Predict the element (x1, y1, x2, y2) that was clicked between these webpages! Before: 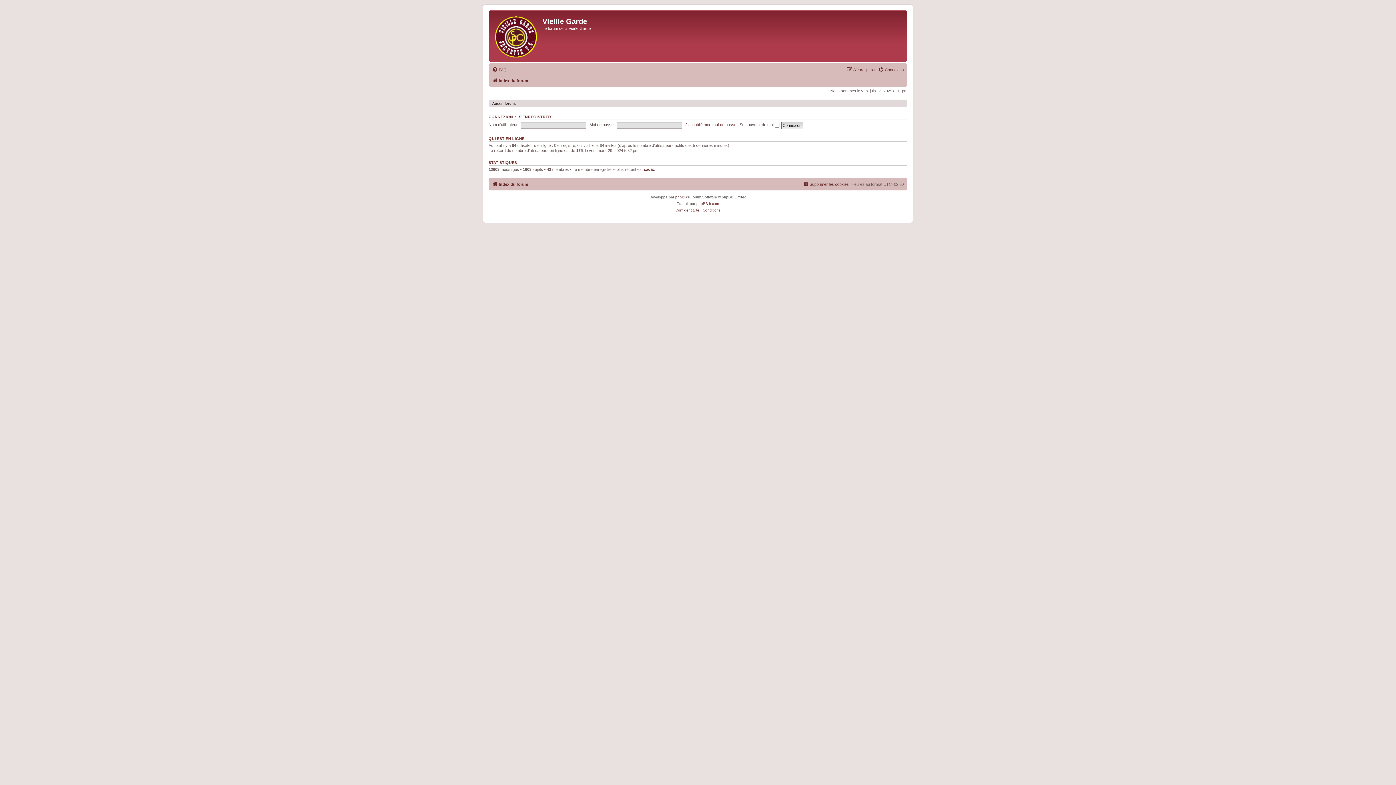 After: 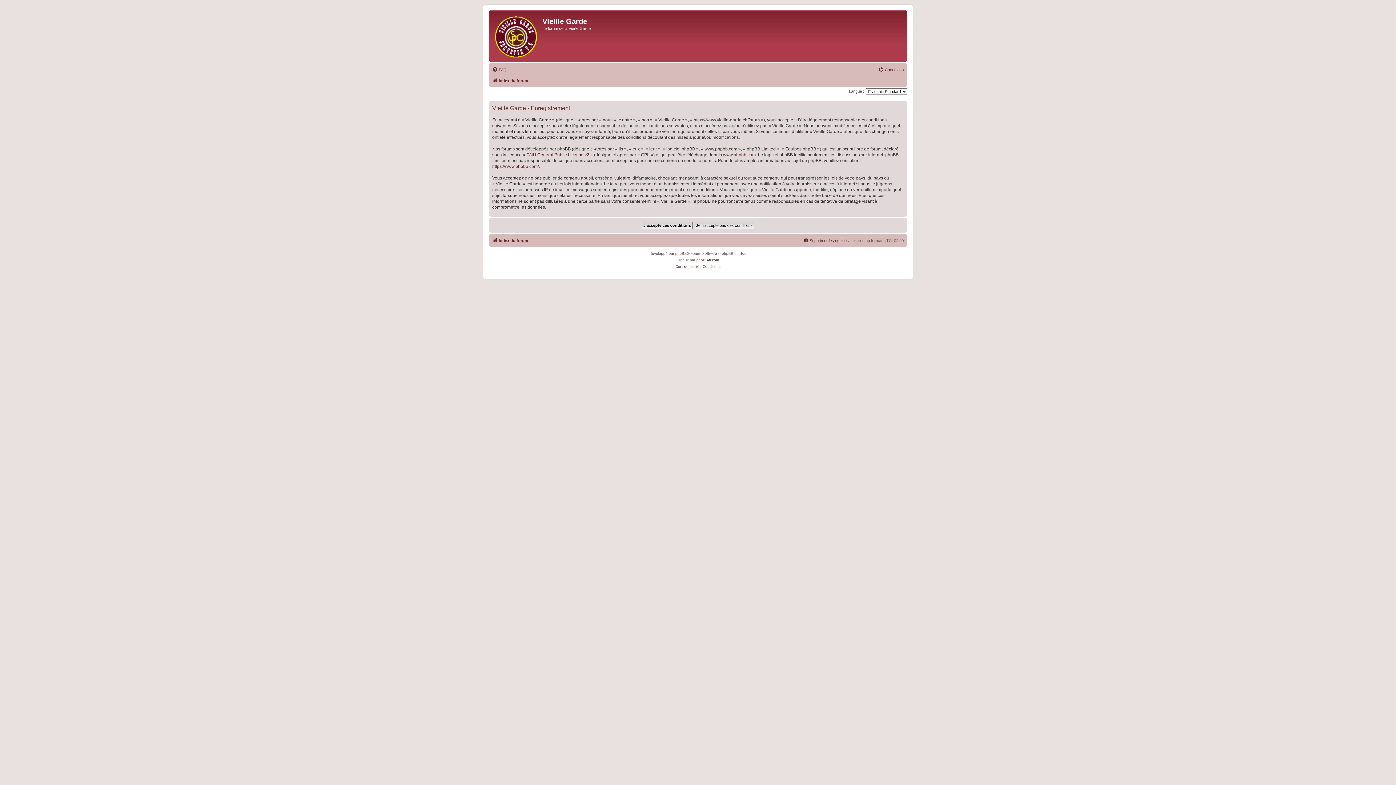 Action: bbox: (846, 65, 876, 74) label: S’enregistrer